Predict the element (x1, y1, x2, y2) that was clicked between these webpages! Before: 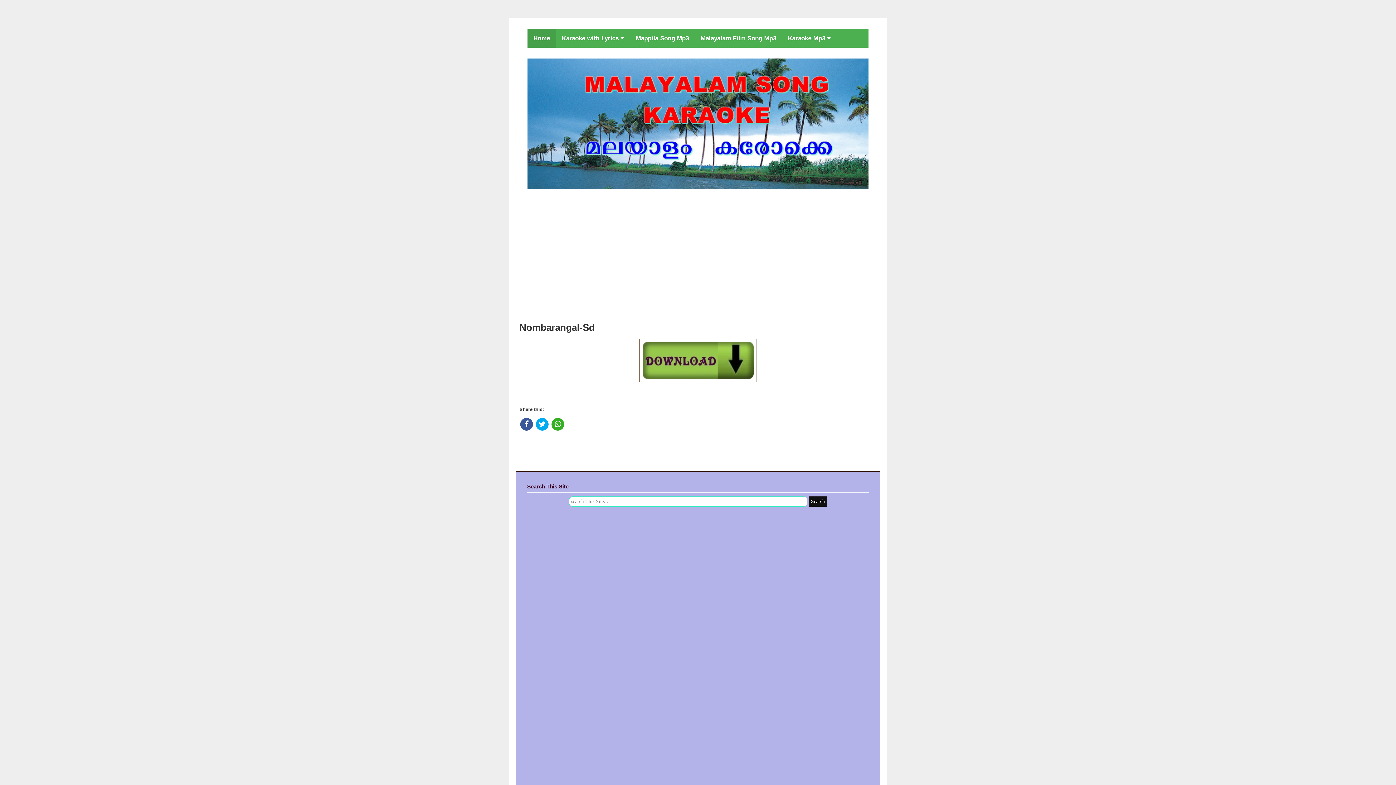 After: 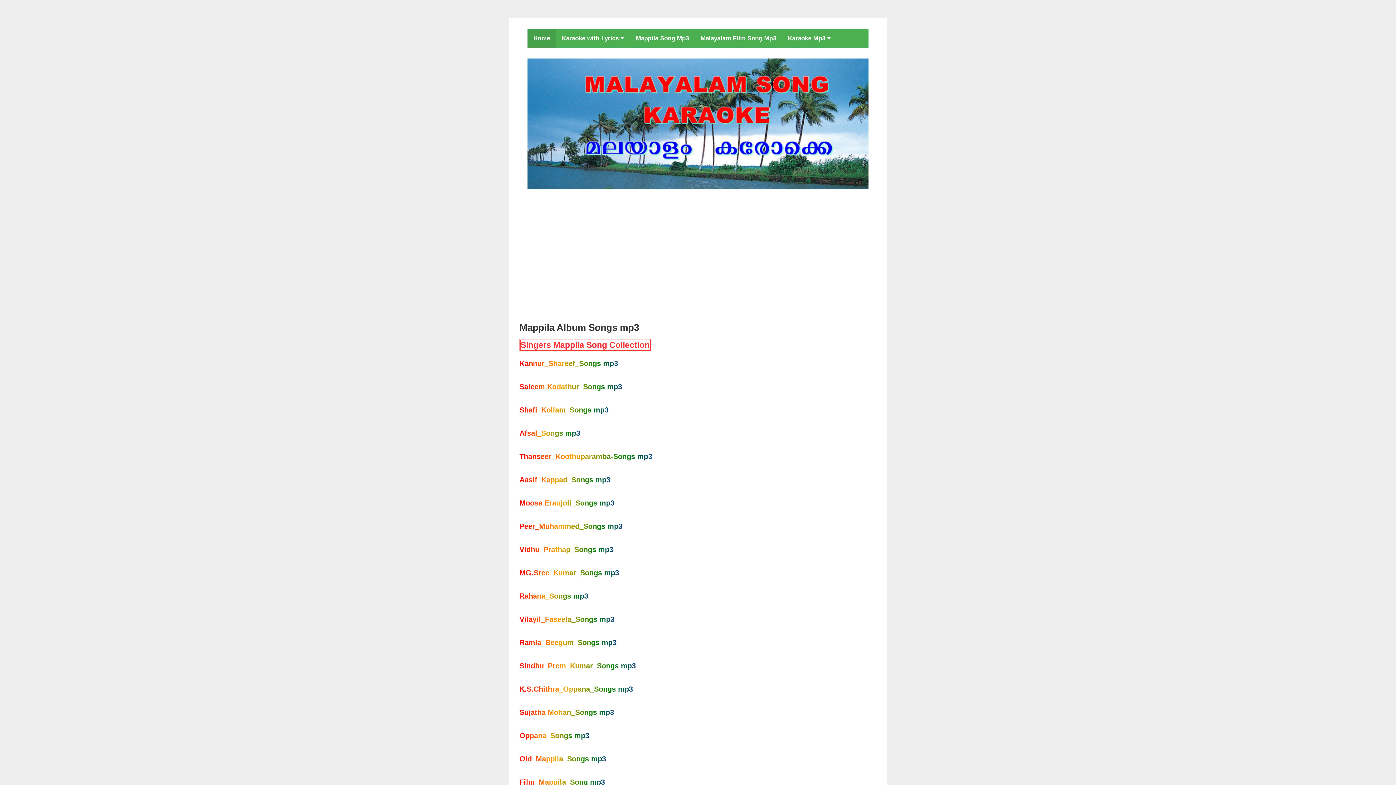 Action: bbox: (630, 29, 694, 47) label: Mappila Song Mp3